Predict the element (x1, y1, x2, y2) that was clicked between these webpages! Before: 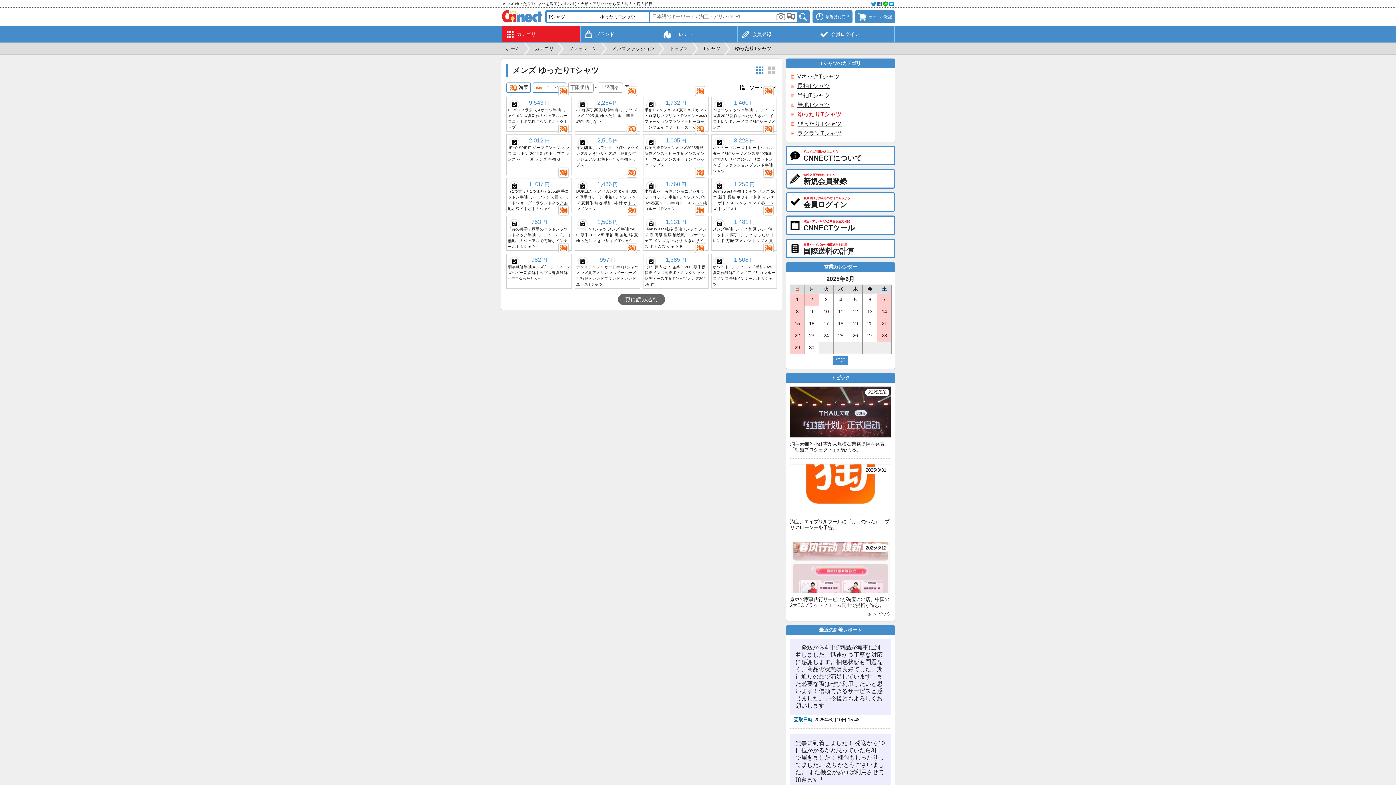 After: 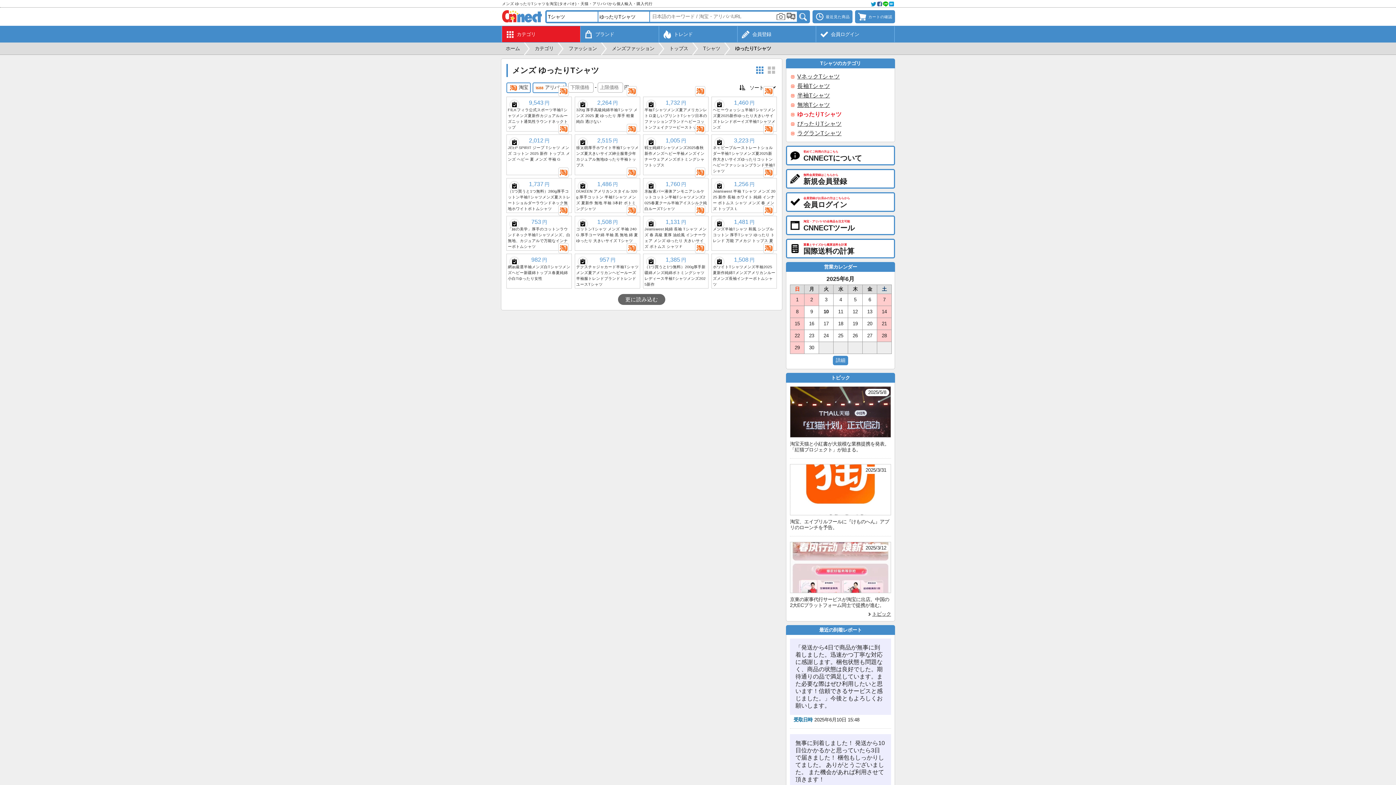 Action: bbox: (646, 257, 655, 266)